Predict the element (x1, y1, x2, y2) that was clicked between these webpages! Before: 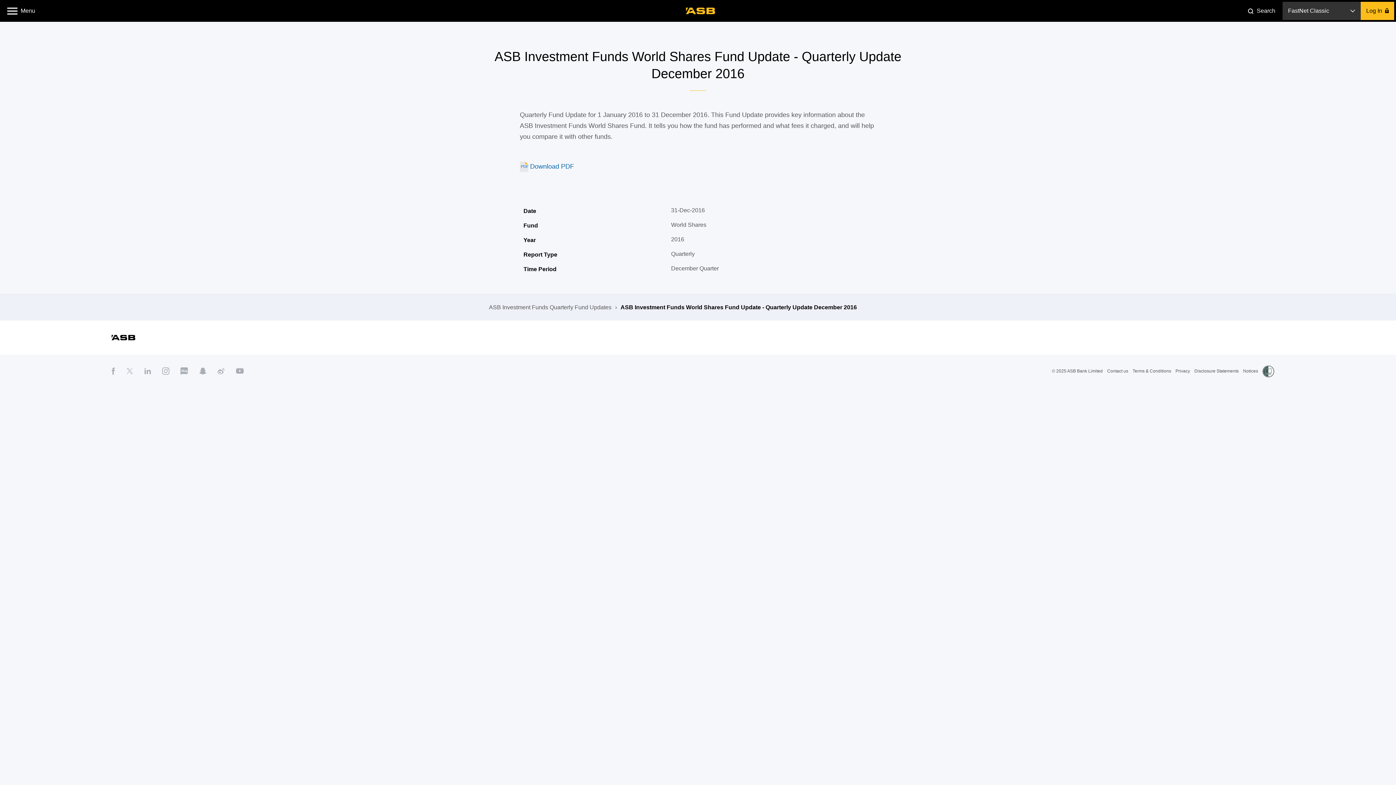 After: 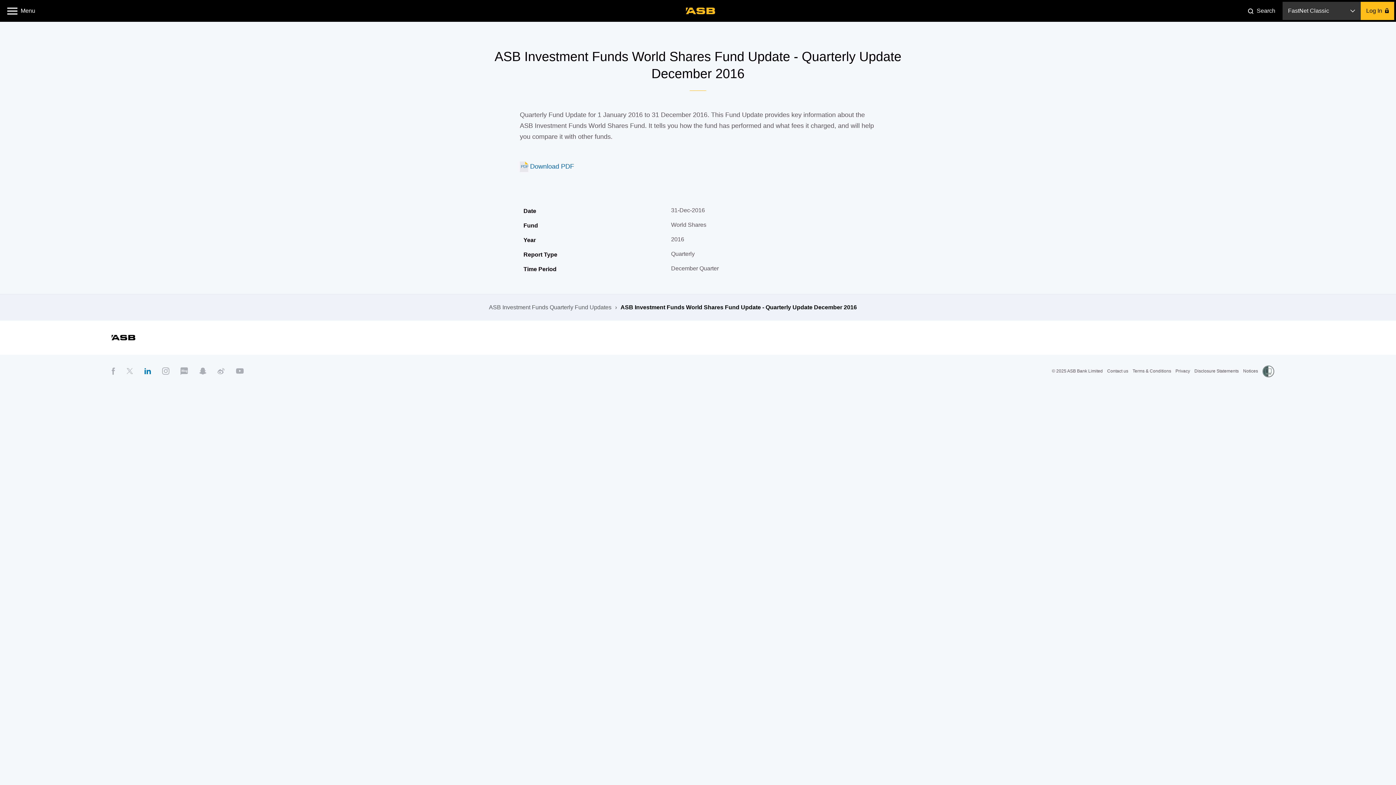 Action: bbox: (144, 366, 151, 375)